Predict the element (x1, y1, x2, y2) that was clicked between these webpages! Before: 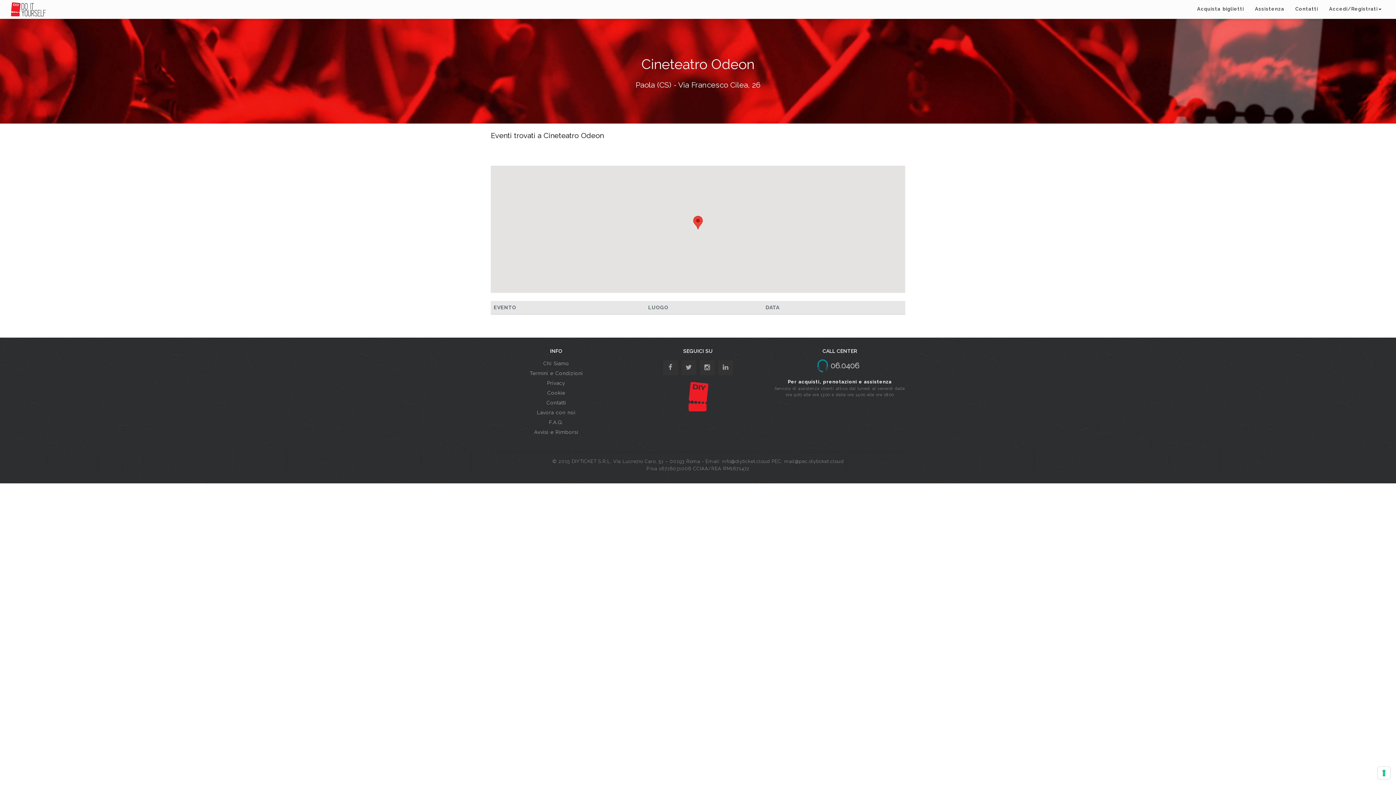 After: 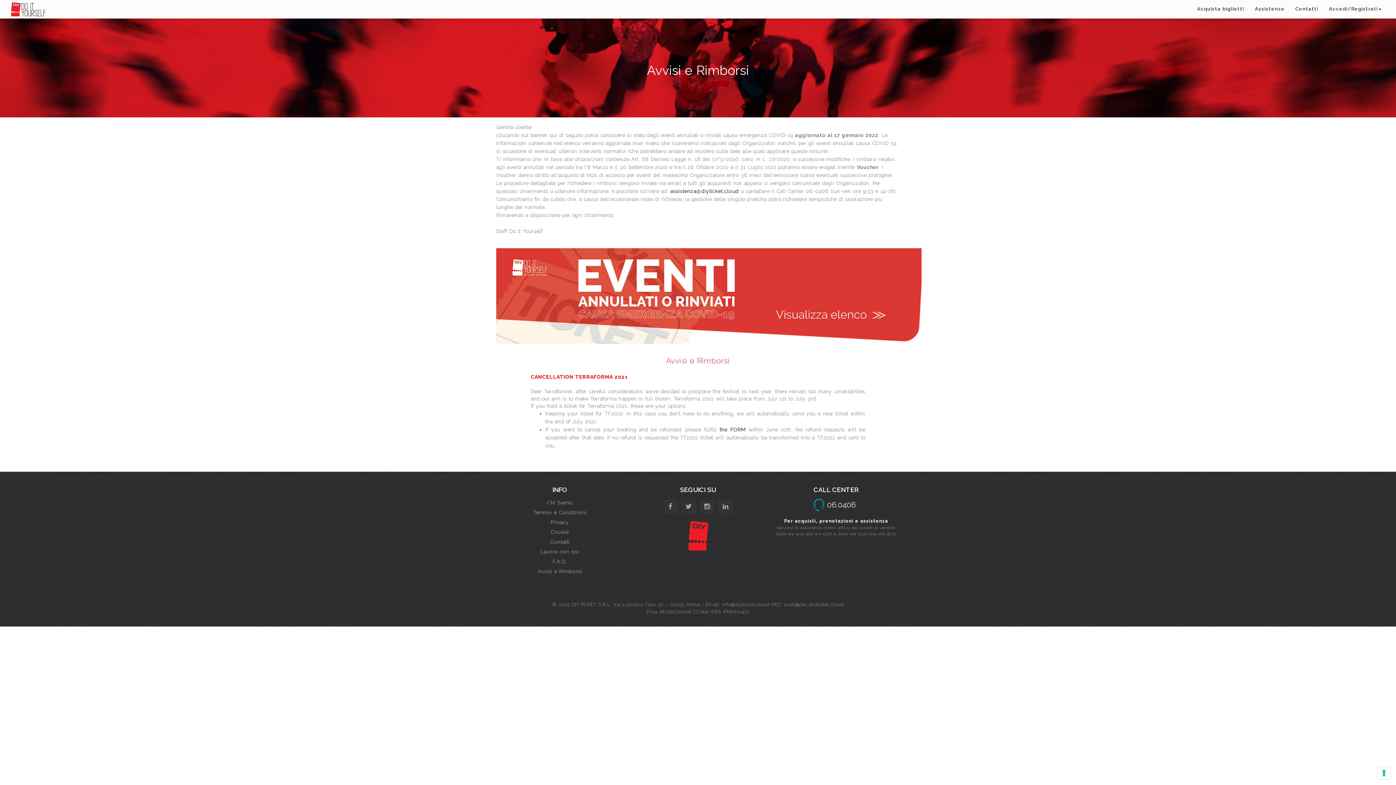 Action: bbox: (534, 429, 578, 435) label: Avvisi e Rimborsi